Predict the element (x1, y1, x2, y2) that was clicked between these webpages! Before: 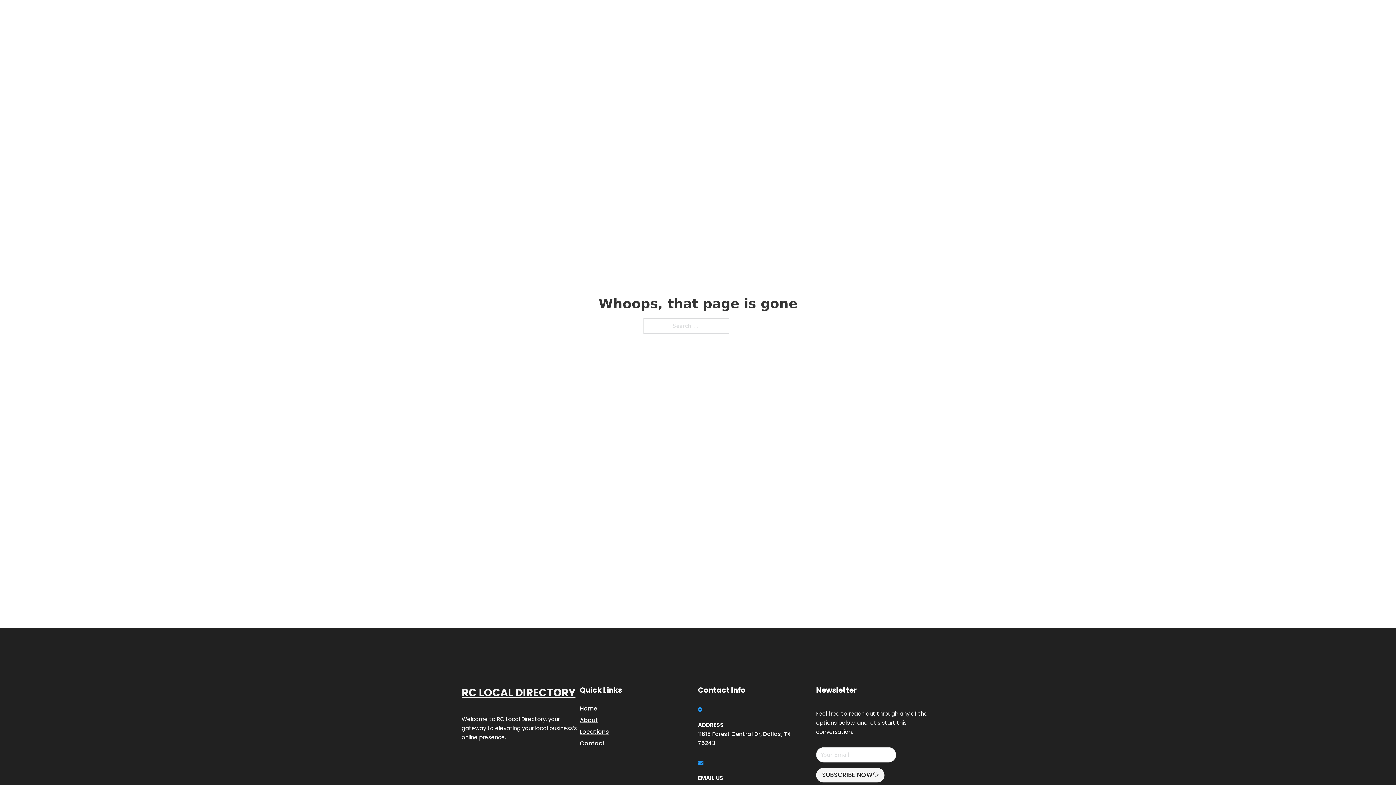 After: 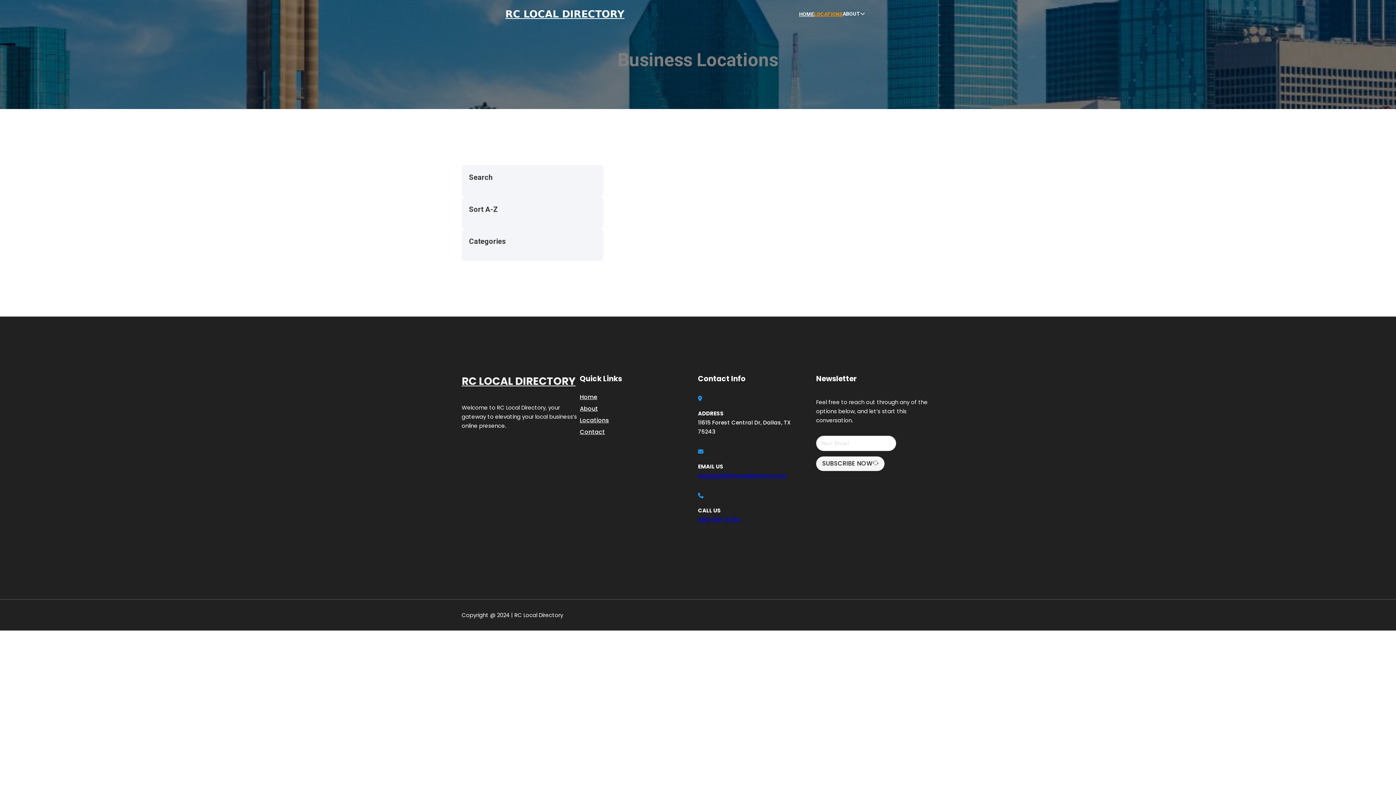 Action: label: Locations bbox: (580, 727, 609, 736)